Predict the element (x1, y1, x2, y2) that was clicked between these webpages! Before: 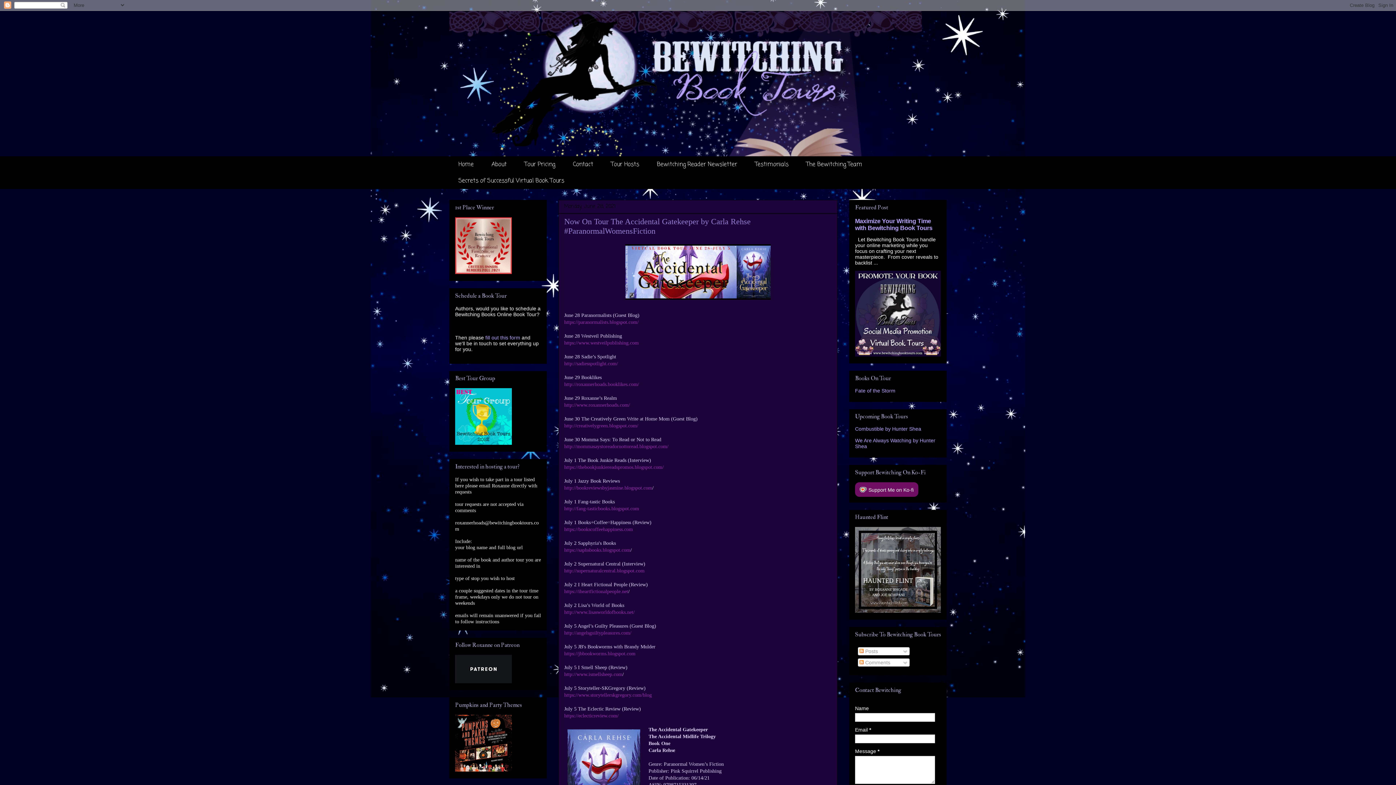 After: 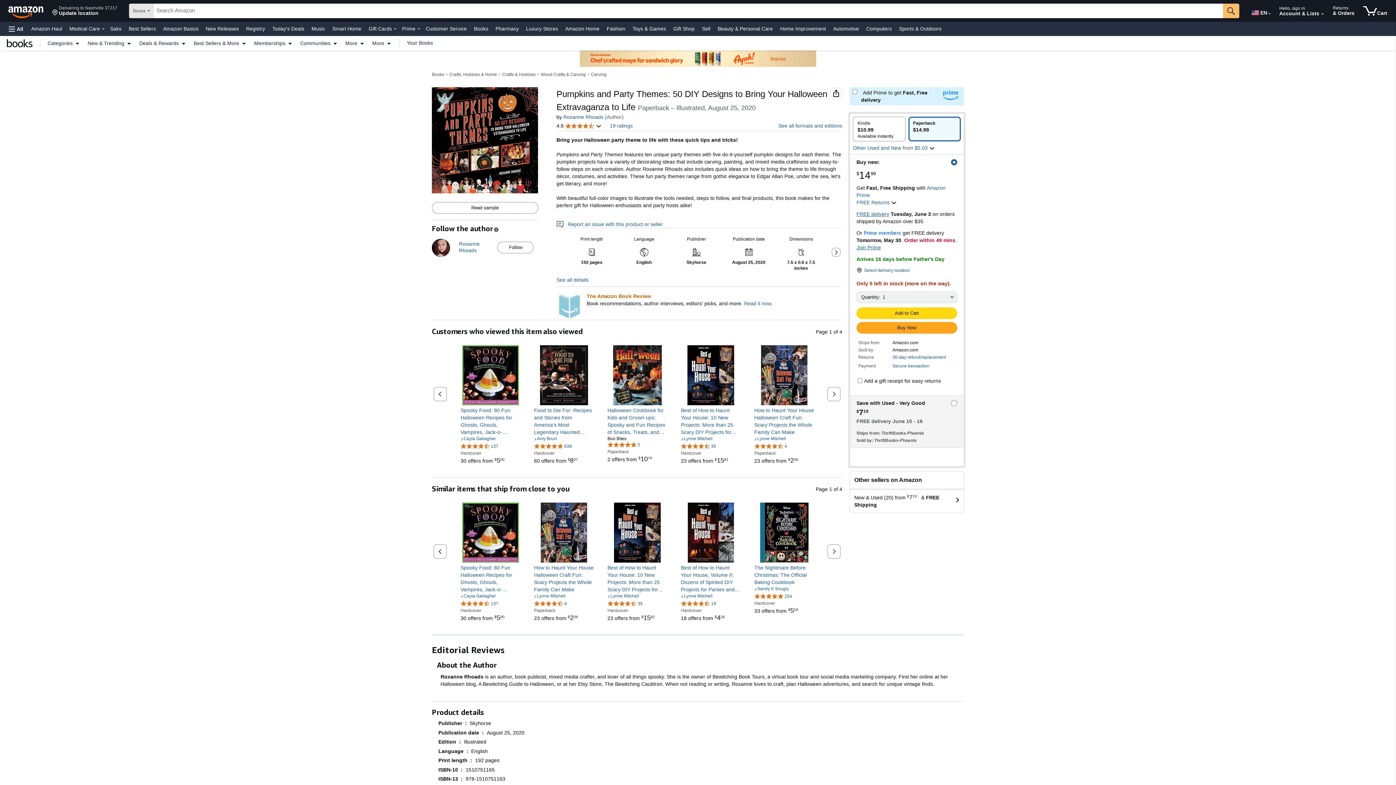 Action: bbox: (455, 767, 512, 773)